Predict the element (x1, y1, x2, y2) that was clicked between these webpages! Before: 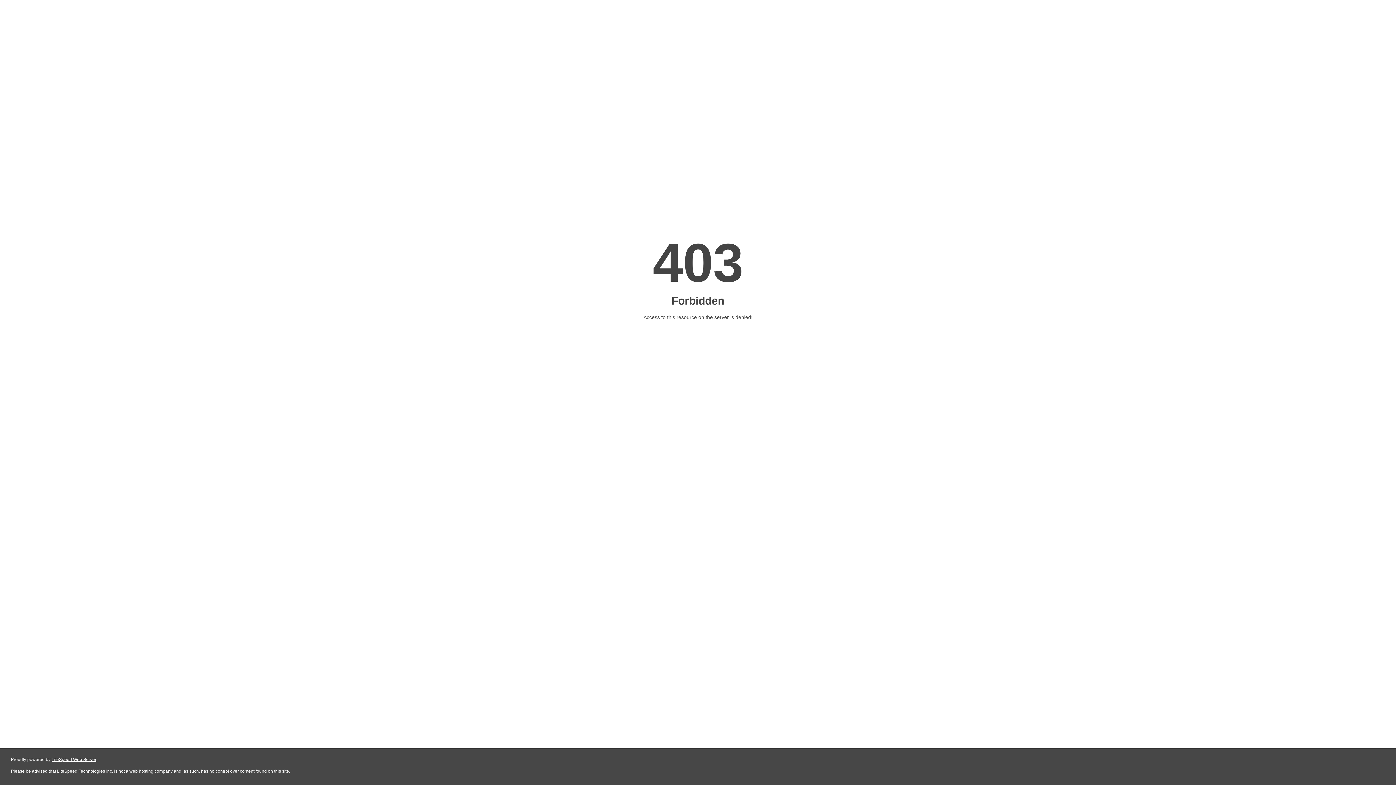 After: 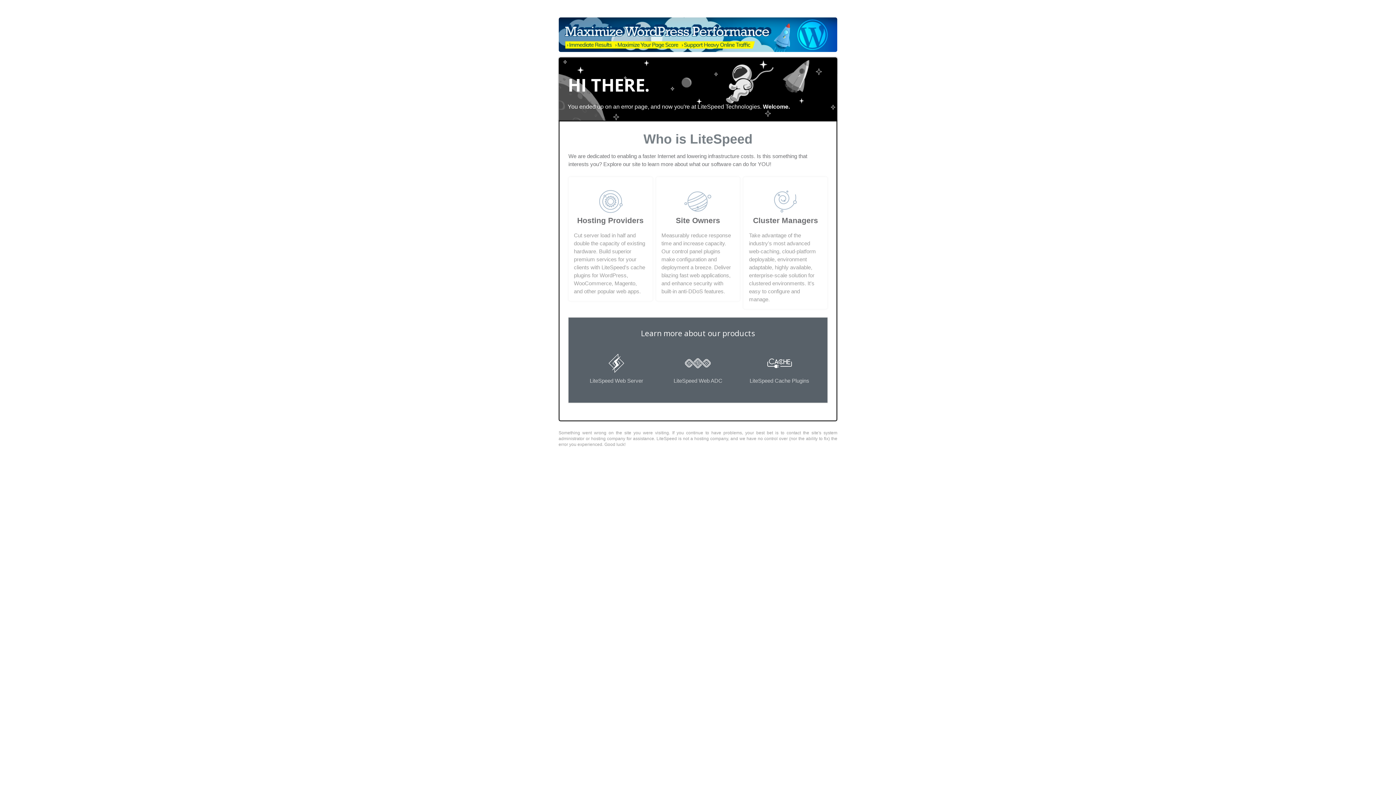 Action: bbox: (51, 757, 96, 762) label: LiteSpeed Web Server